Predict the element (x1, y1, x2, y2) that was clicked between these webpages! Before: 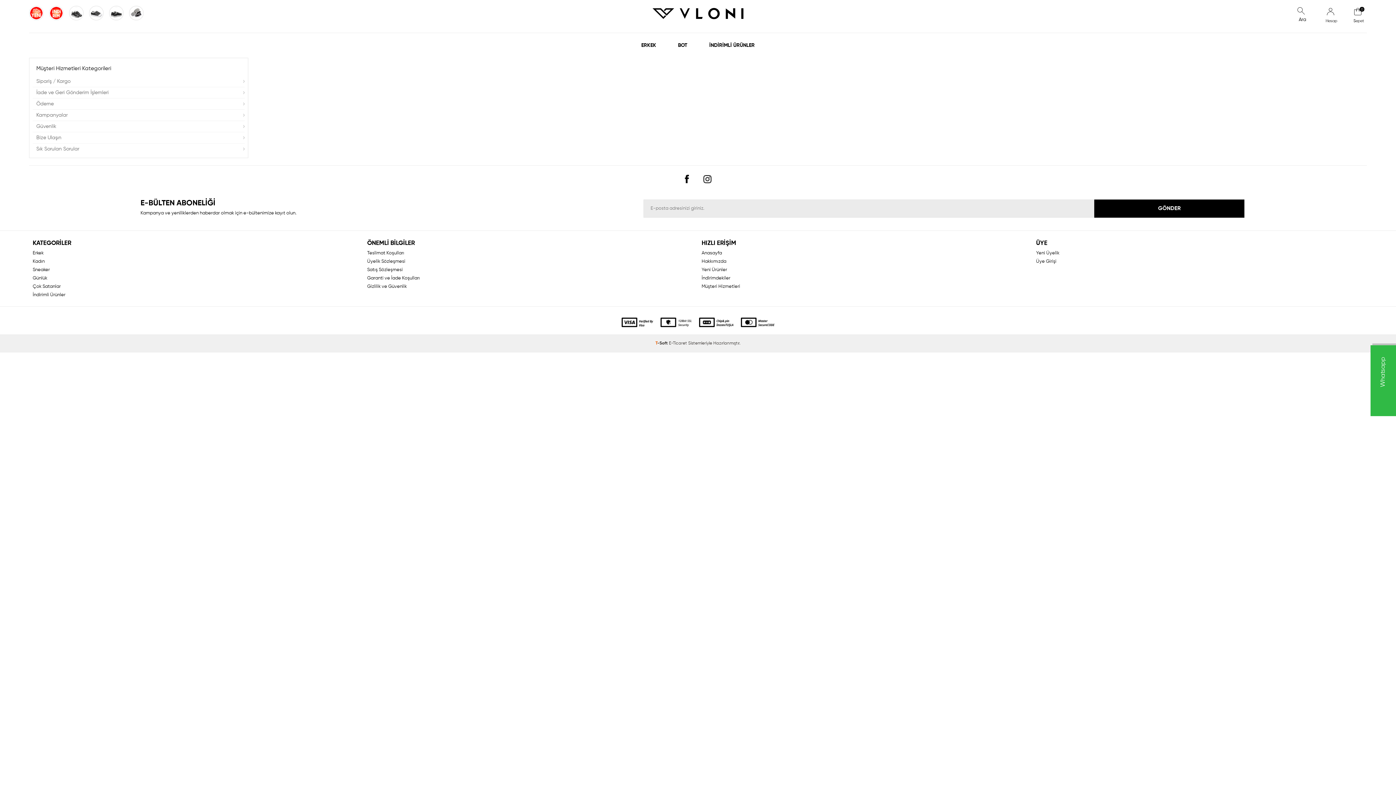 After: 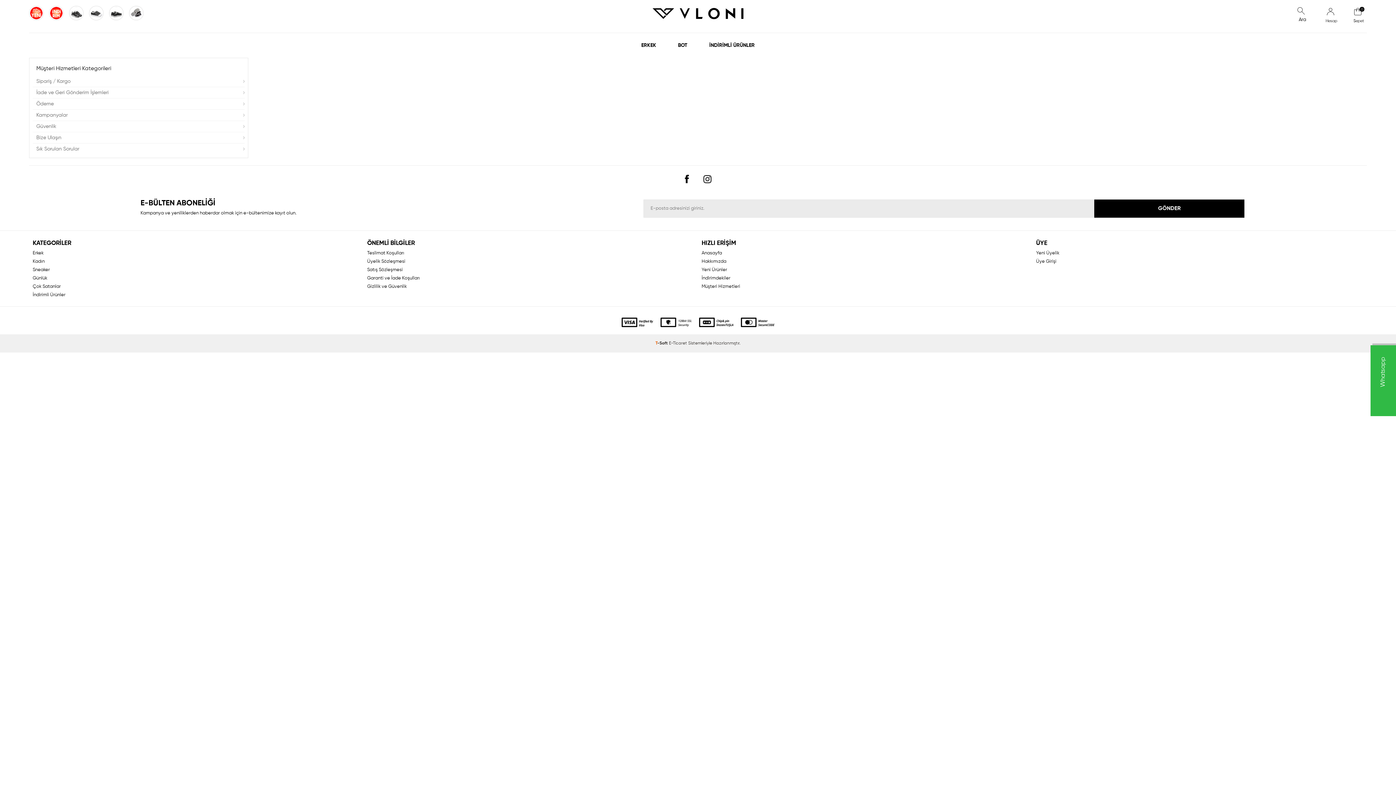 Action: label: Kampanyalar bbox: (32, 109, 244, 120)